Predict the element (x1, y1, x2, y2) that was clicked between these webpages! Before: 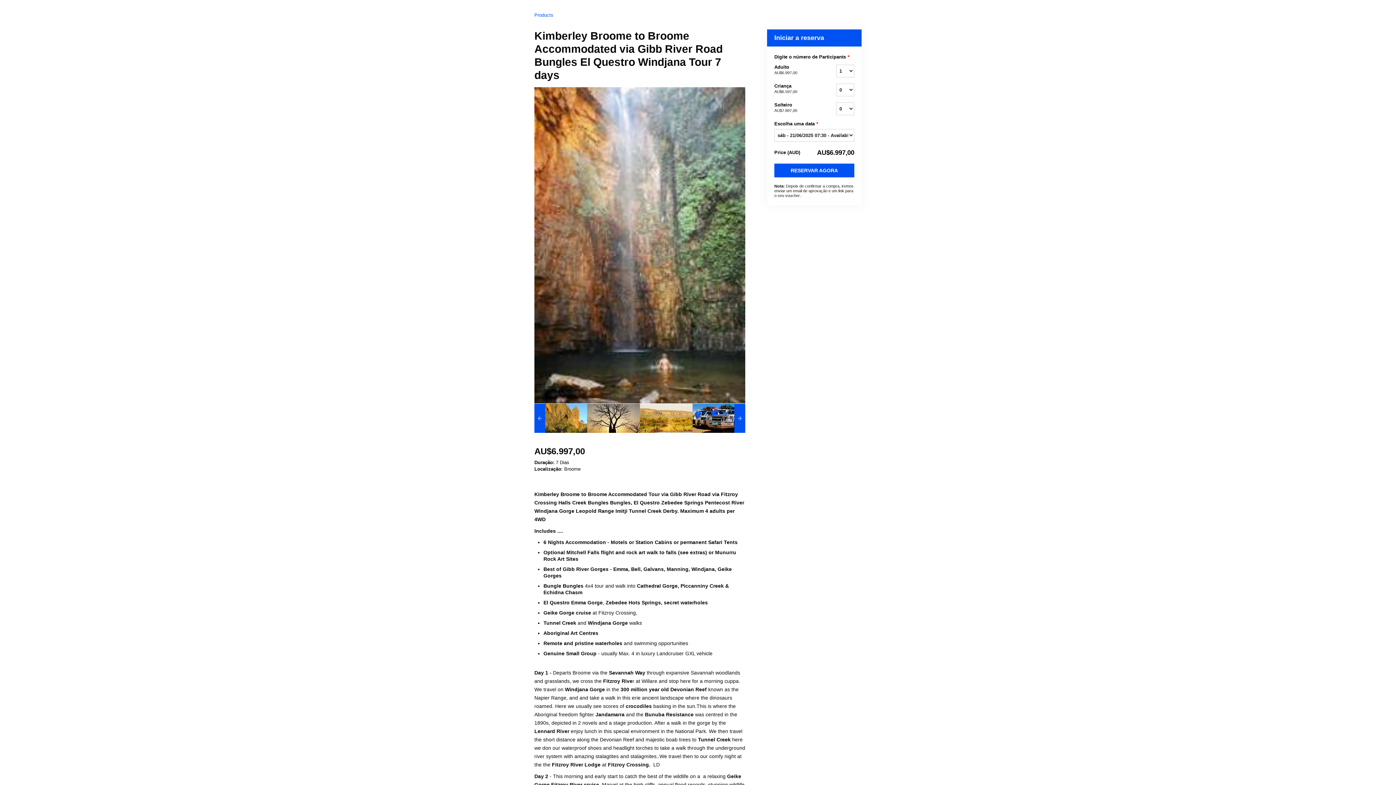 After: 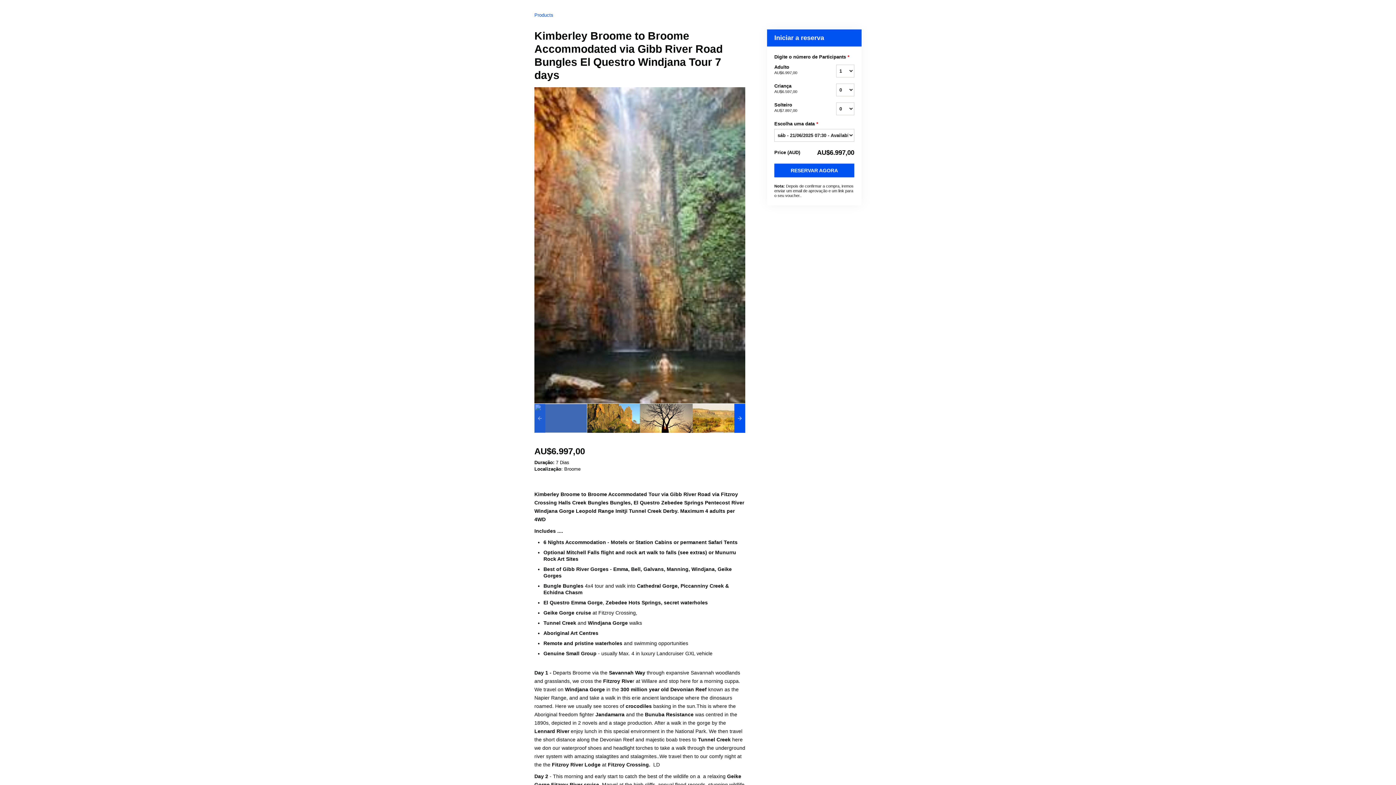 Action: bbox: (534, 404, 545, 433)